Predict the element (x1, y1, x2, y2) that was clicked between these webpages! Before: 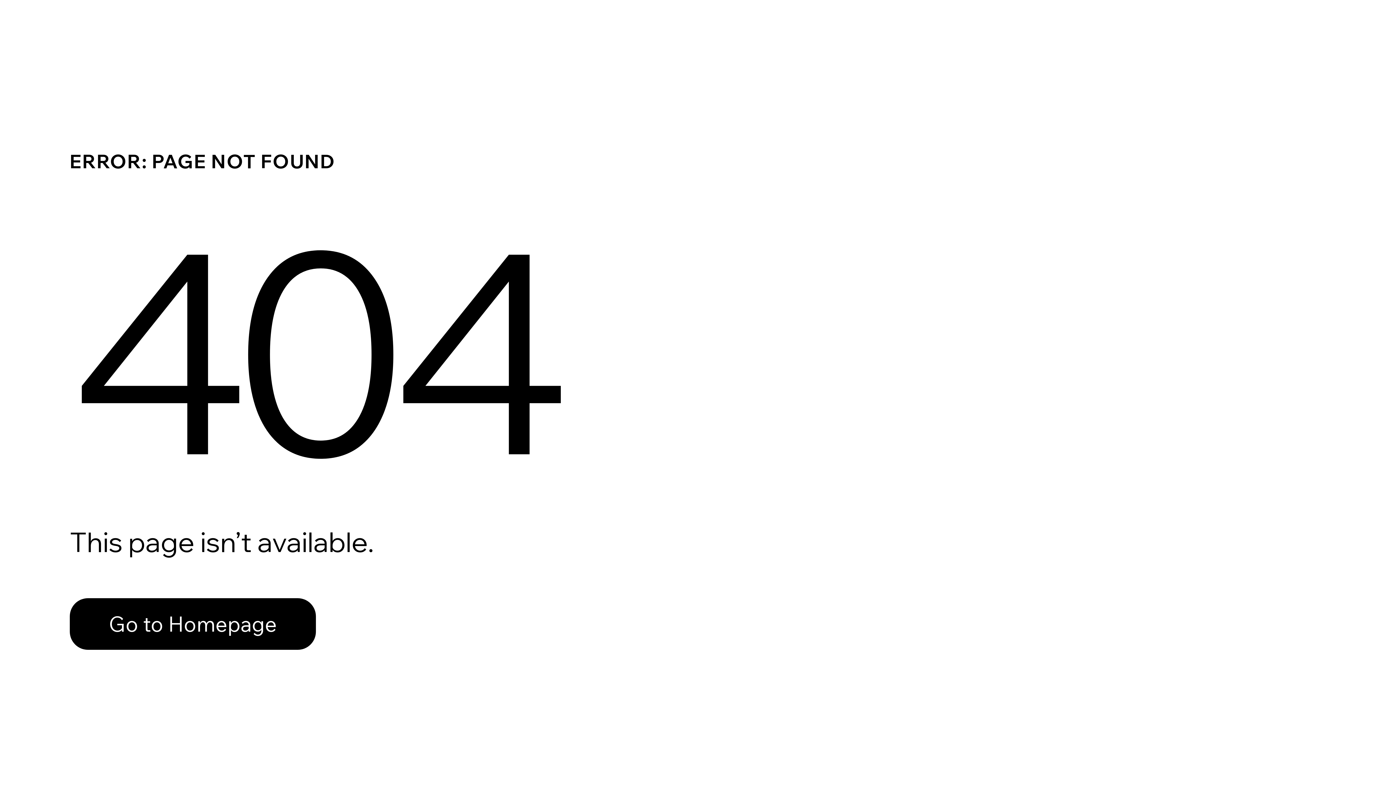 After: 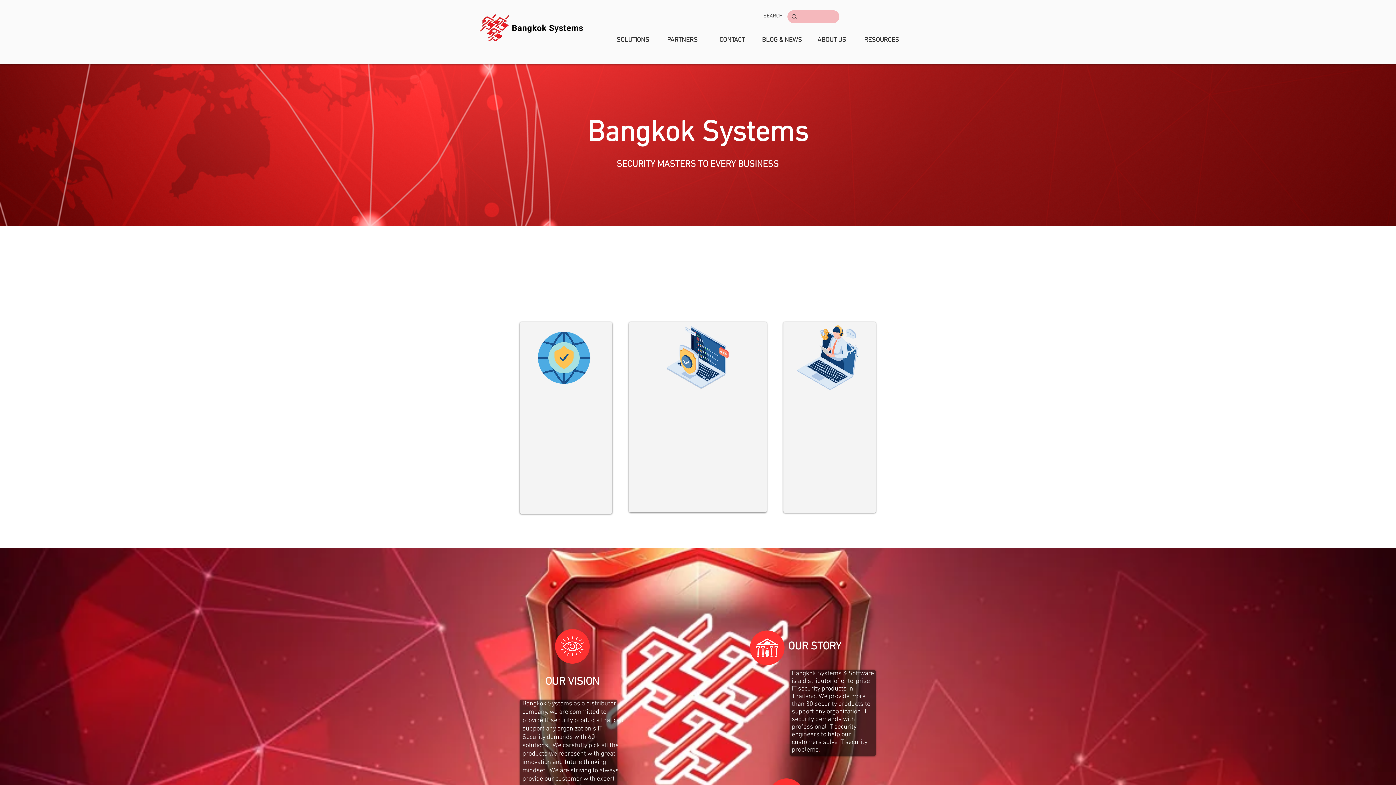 Action: bbox: (69, 582, 768, 659) label: Go to Homepage